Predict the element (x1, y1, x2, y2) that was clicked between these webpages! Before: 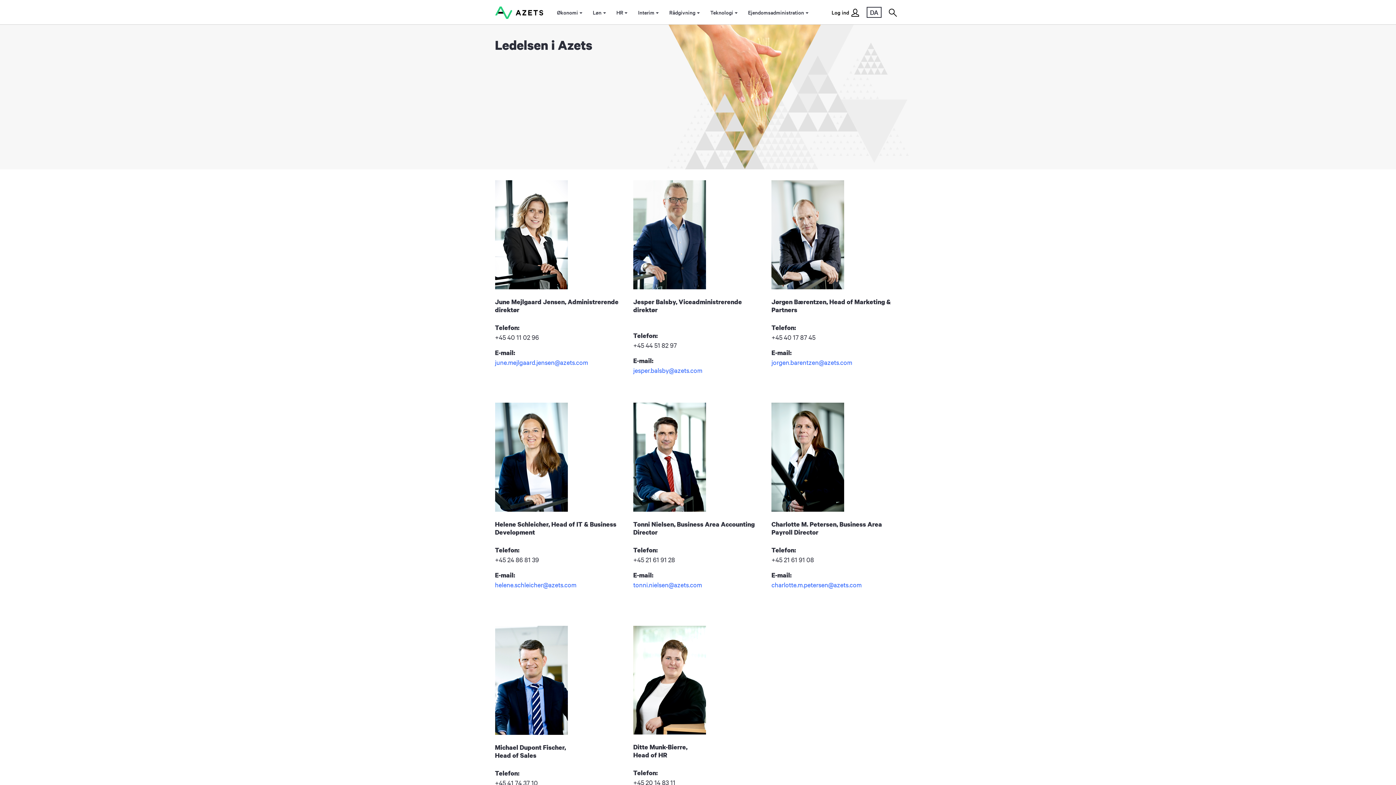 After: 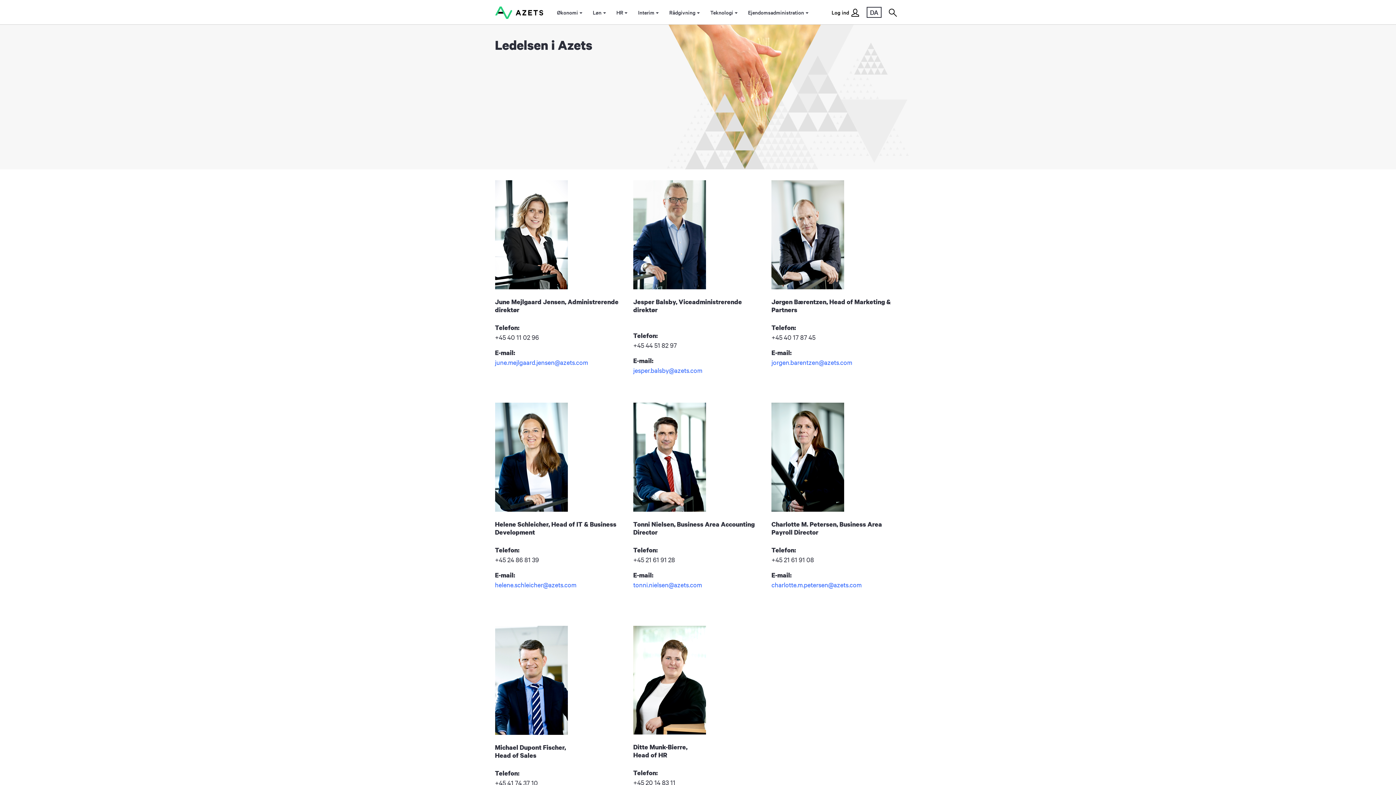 Action: bbox: (633, 229, 706, 237)